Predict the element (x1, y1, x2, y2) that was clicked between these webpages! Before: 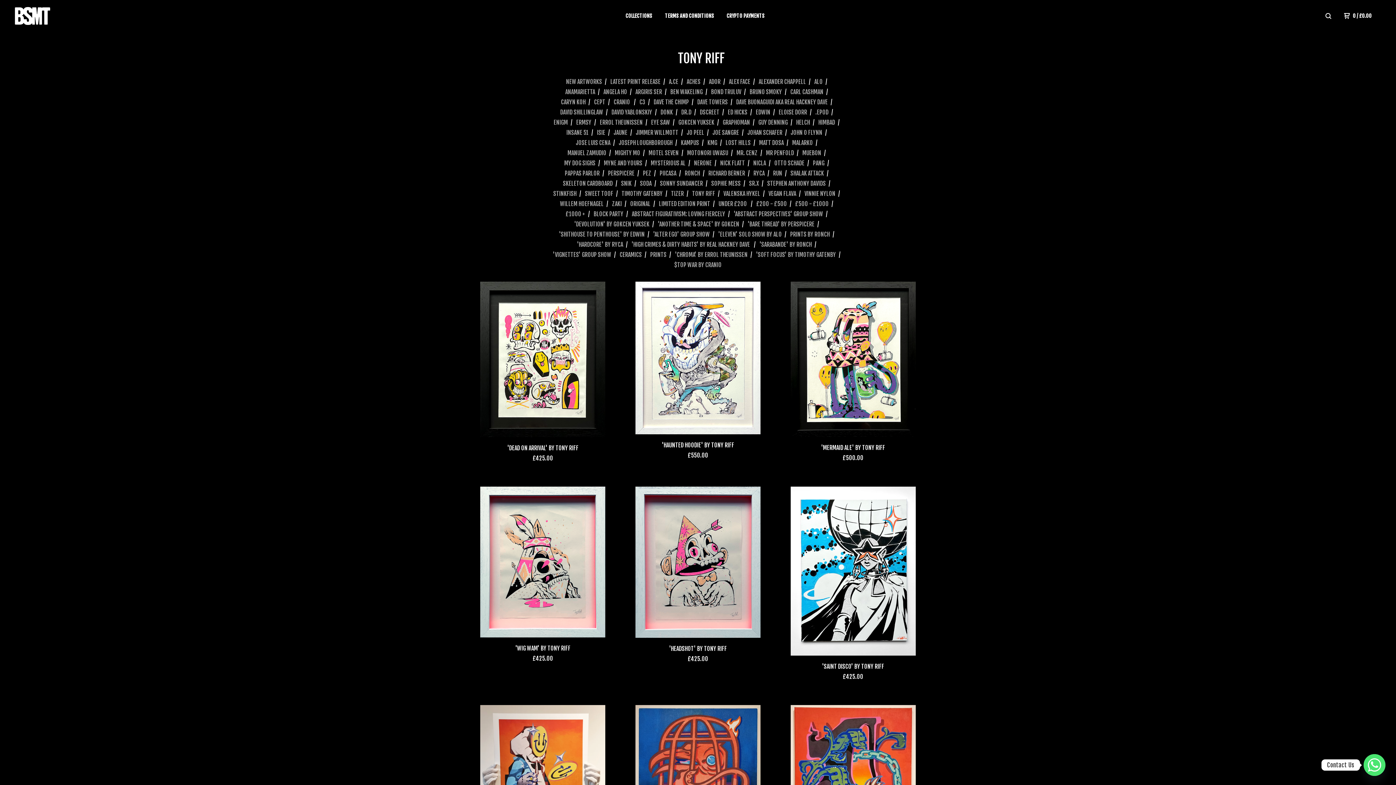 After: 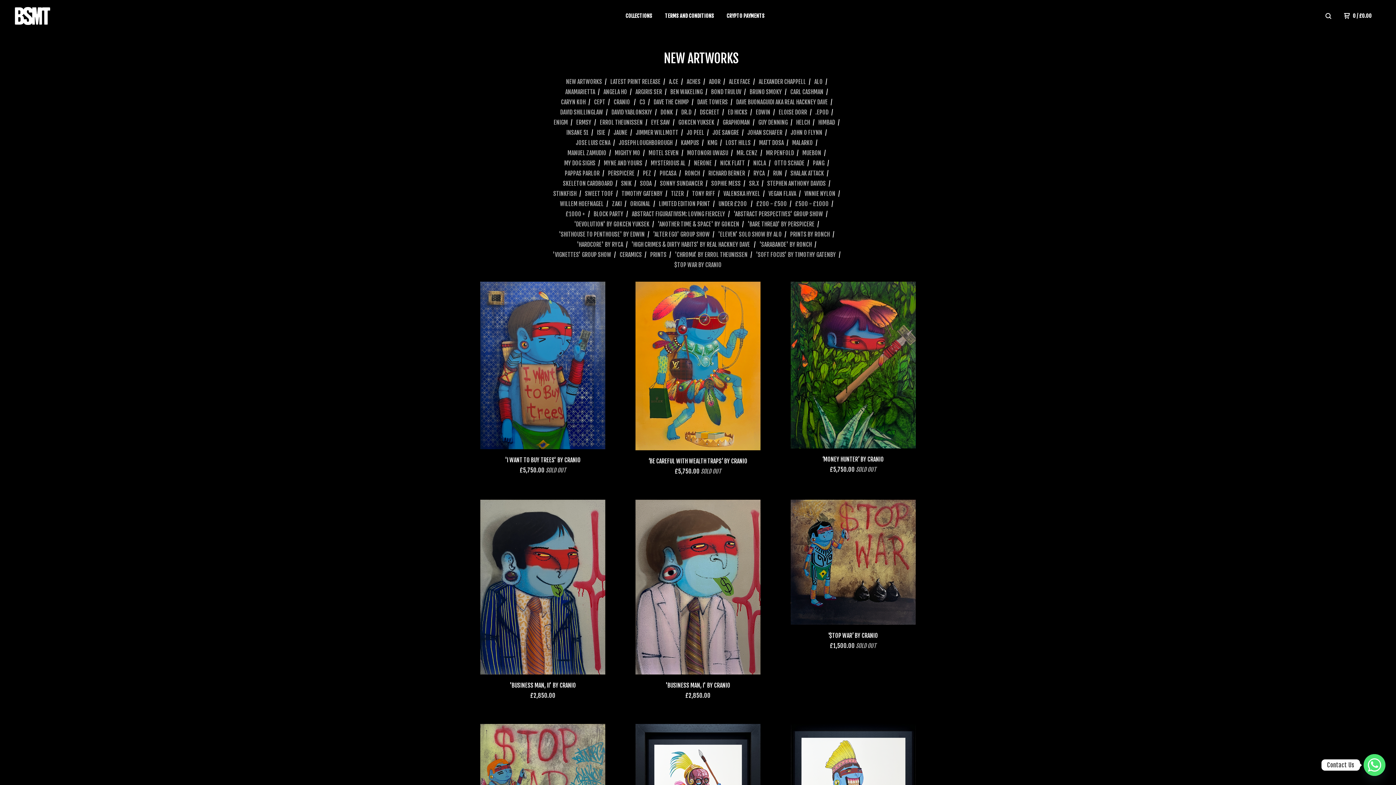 Action: bbox: (566, 78, 602, 85) label: NEW ARTWORKS